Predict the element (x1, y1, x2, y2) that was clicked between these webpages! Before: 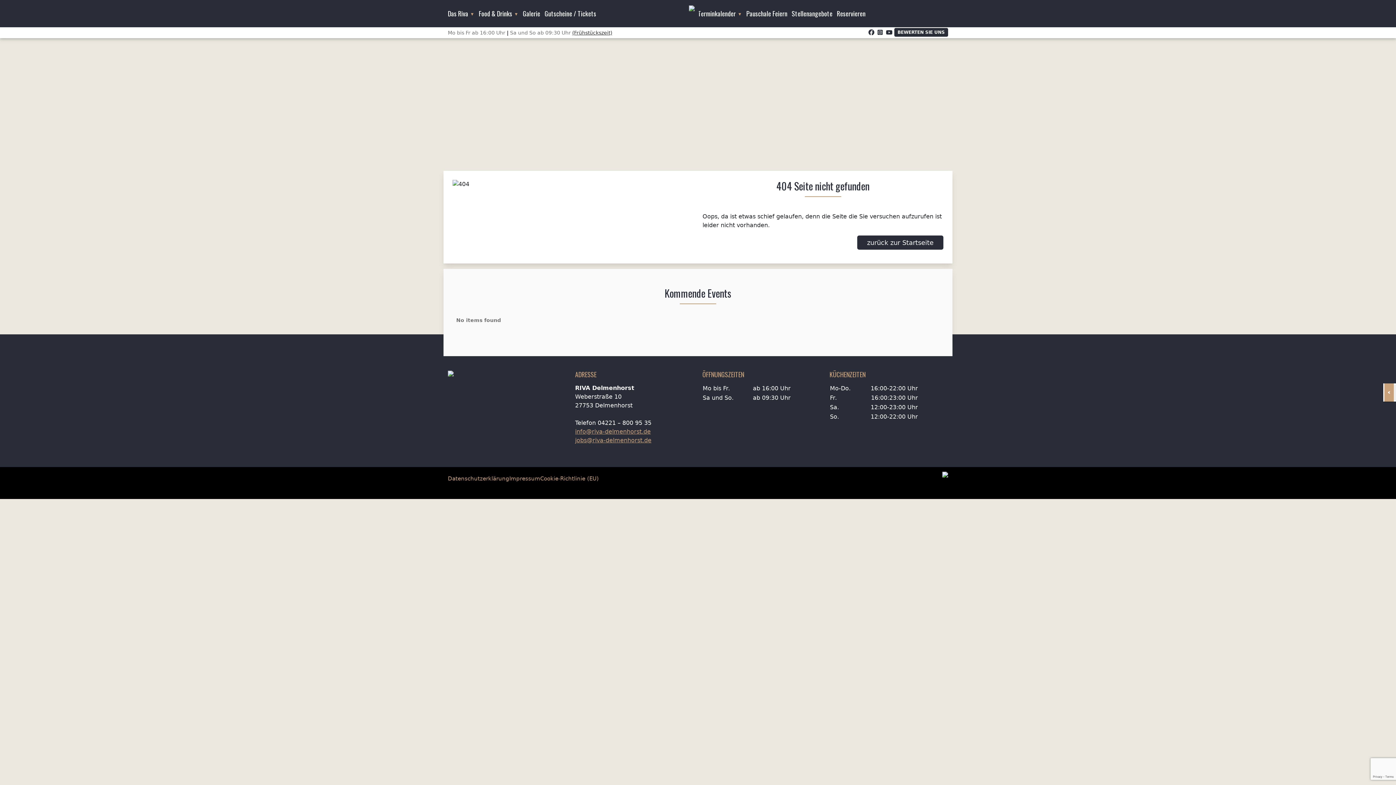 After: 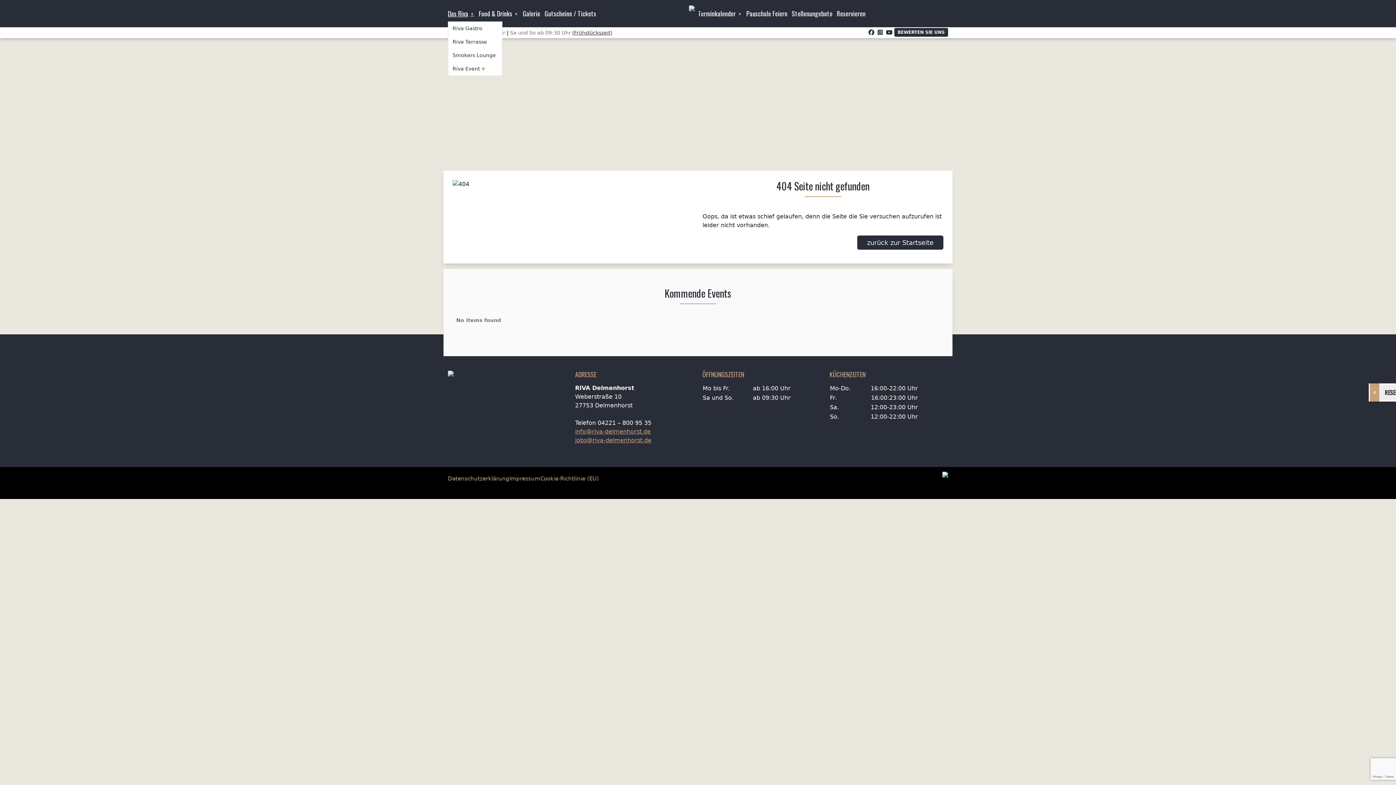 Action: label: Das Riva bbox: (448, 5, 478, 21)